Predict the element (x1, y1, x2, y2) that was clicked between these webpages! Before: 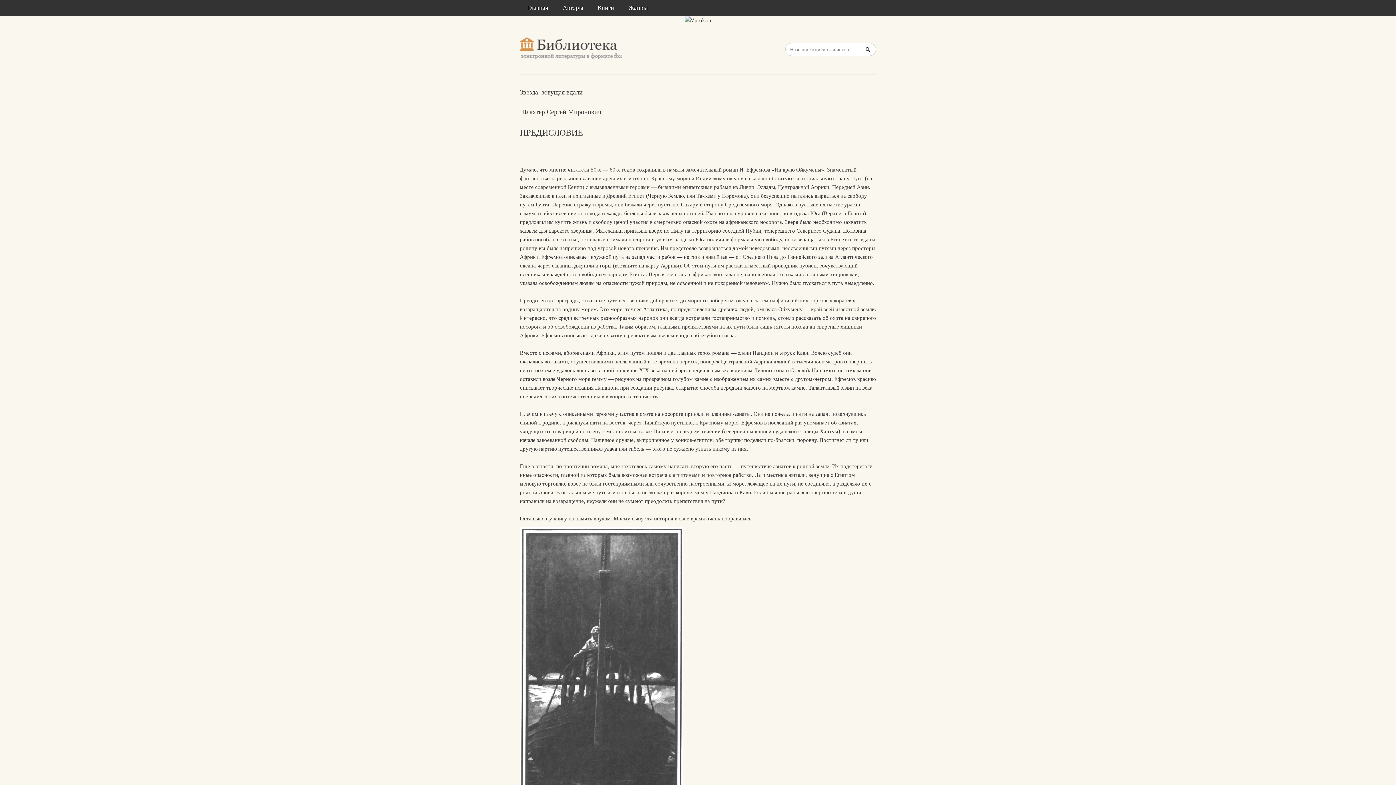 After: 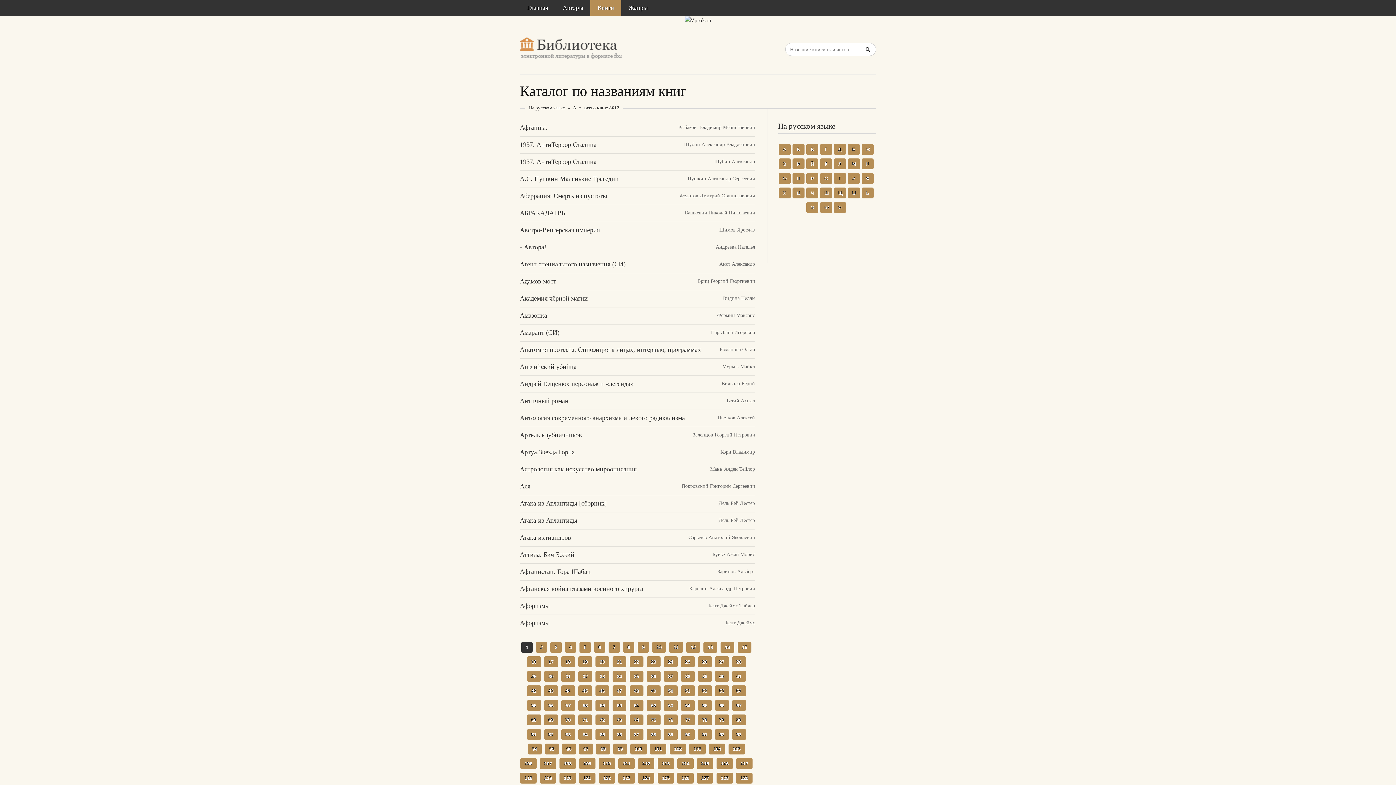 Action: bbox: (590, 0, 621, 16) label: Книги